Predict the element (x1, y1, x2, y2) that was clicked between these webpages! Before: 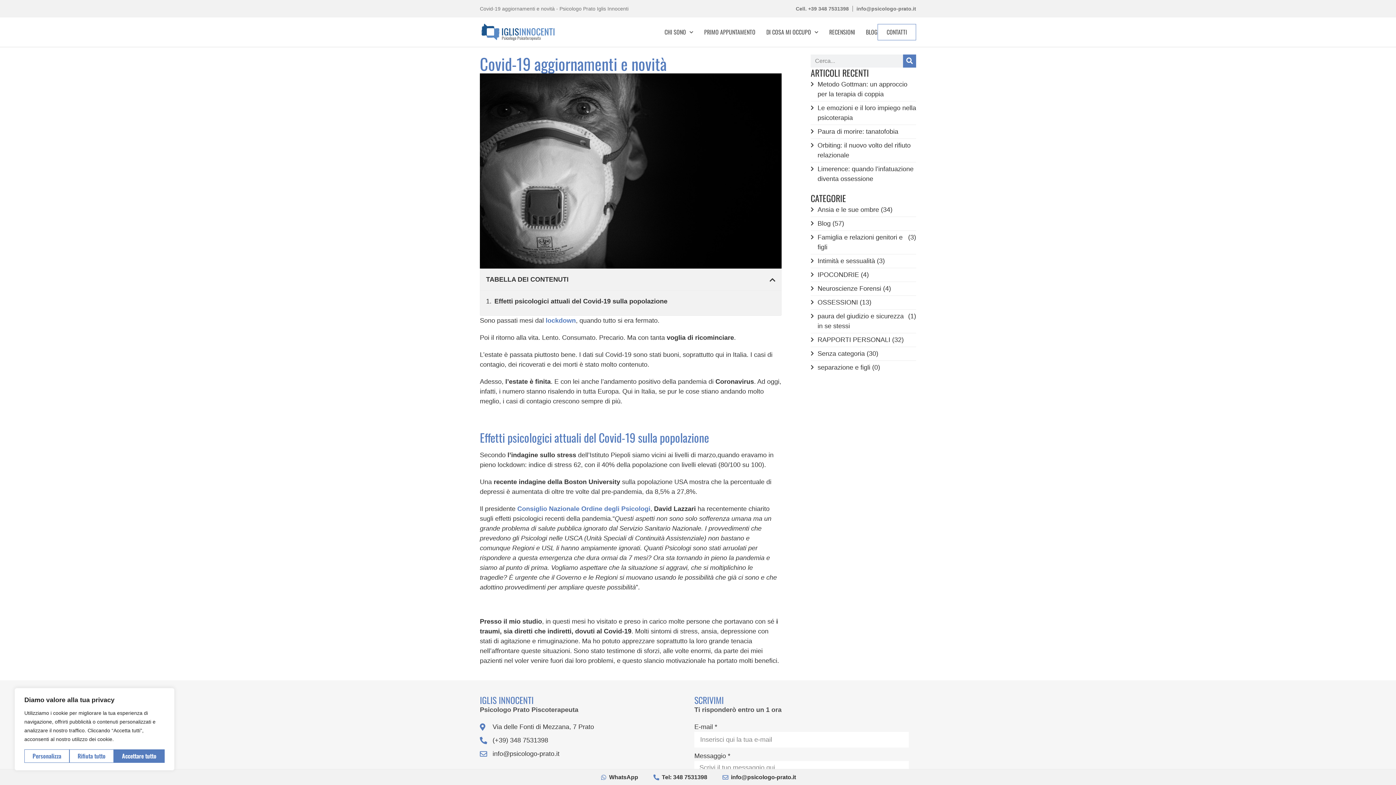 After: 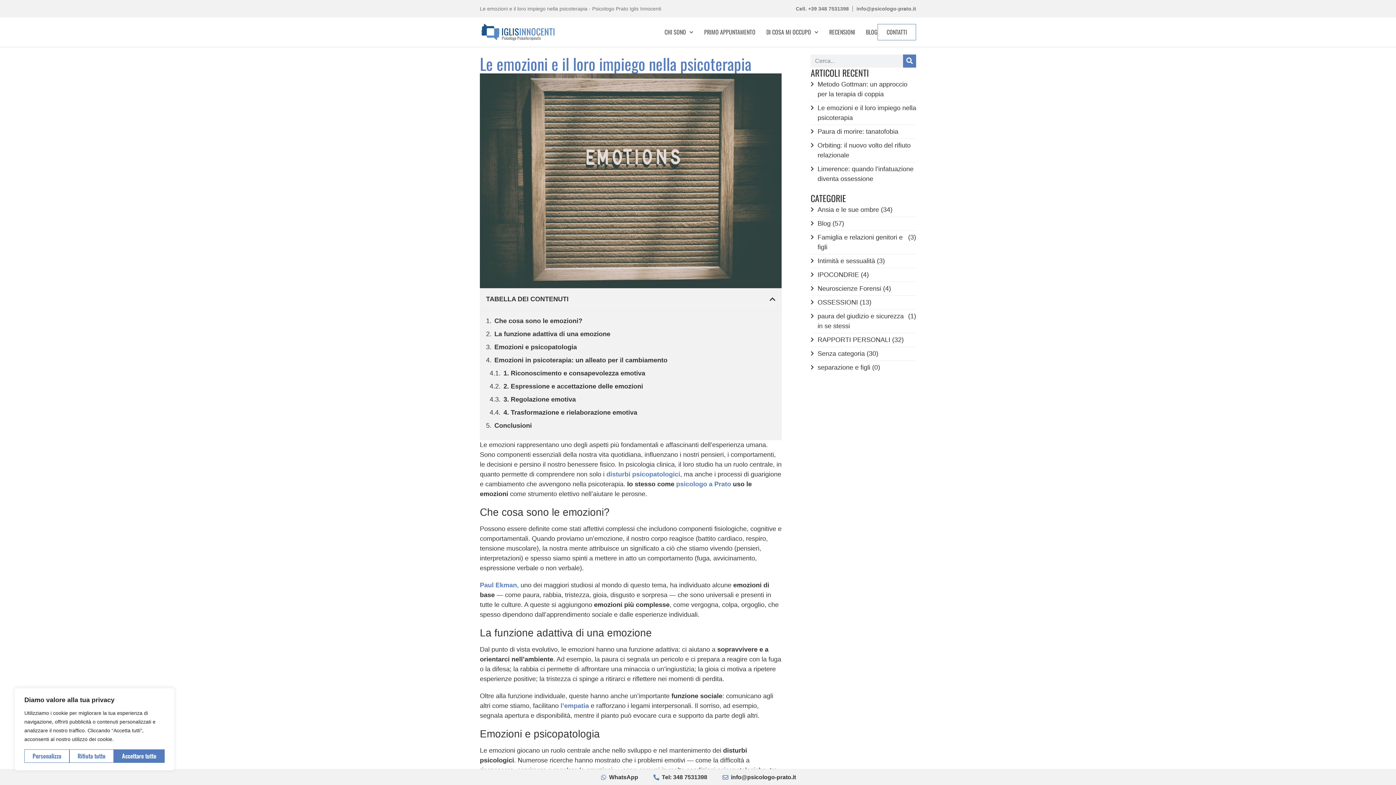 Action: bbox: (810, 103, 916, 123) label: Le emozioni e il loro impiego nella psicoterapia